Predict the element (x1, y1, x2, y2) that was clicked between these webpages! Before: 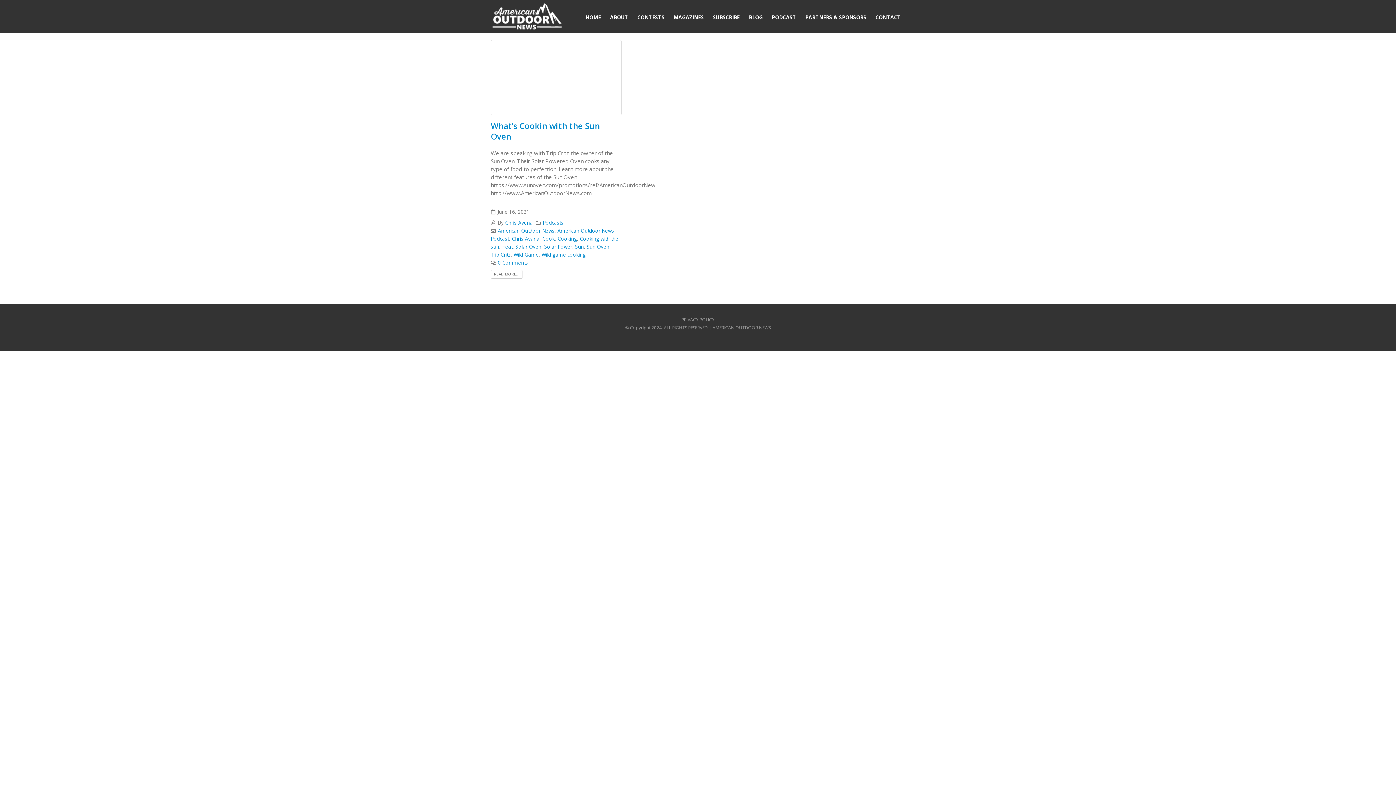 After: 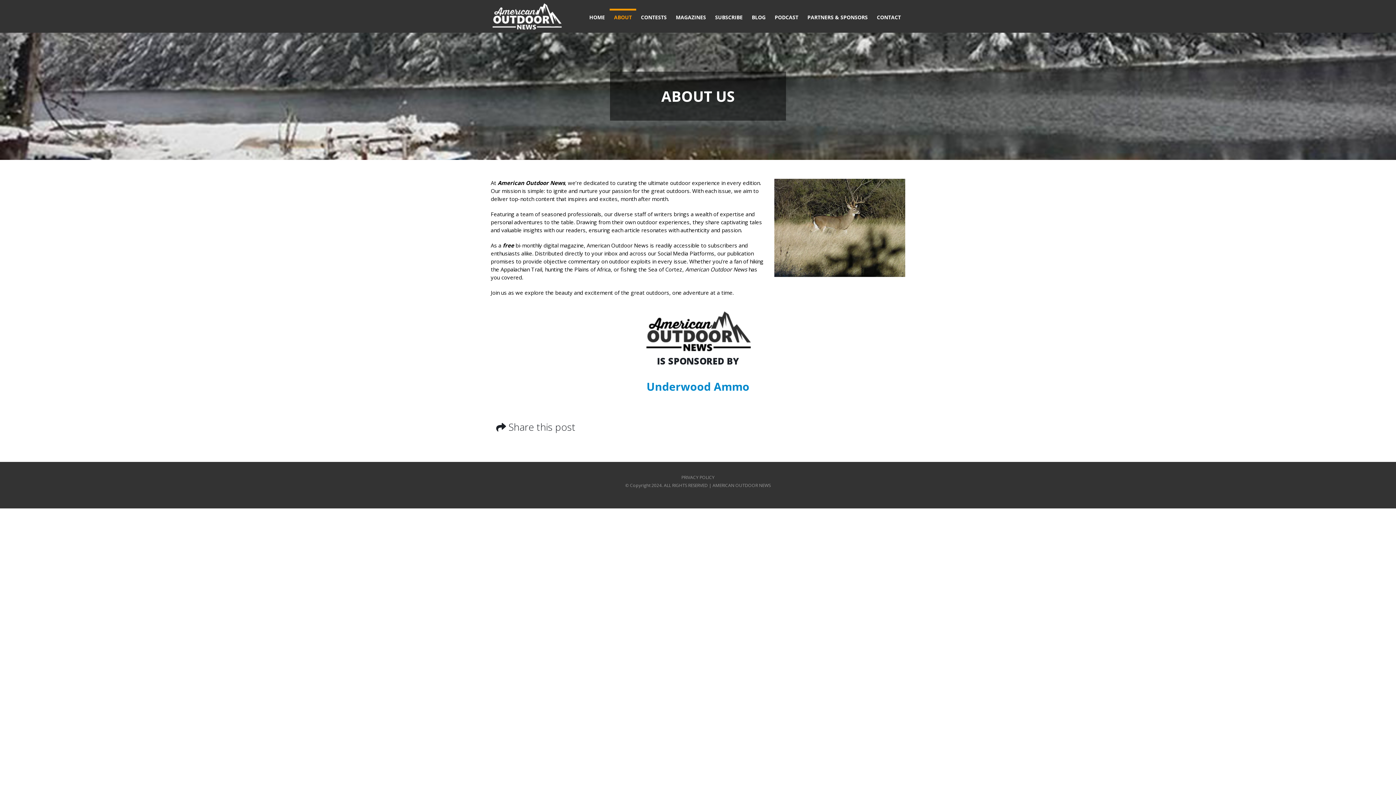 Action: bbox: (605, 8, 632, 24) label: ABOUT